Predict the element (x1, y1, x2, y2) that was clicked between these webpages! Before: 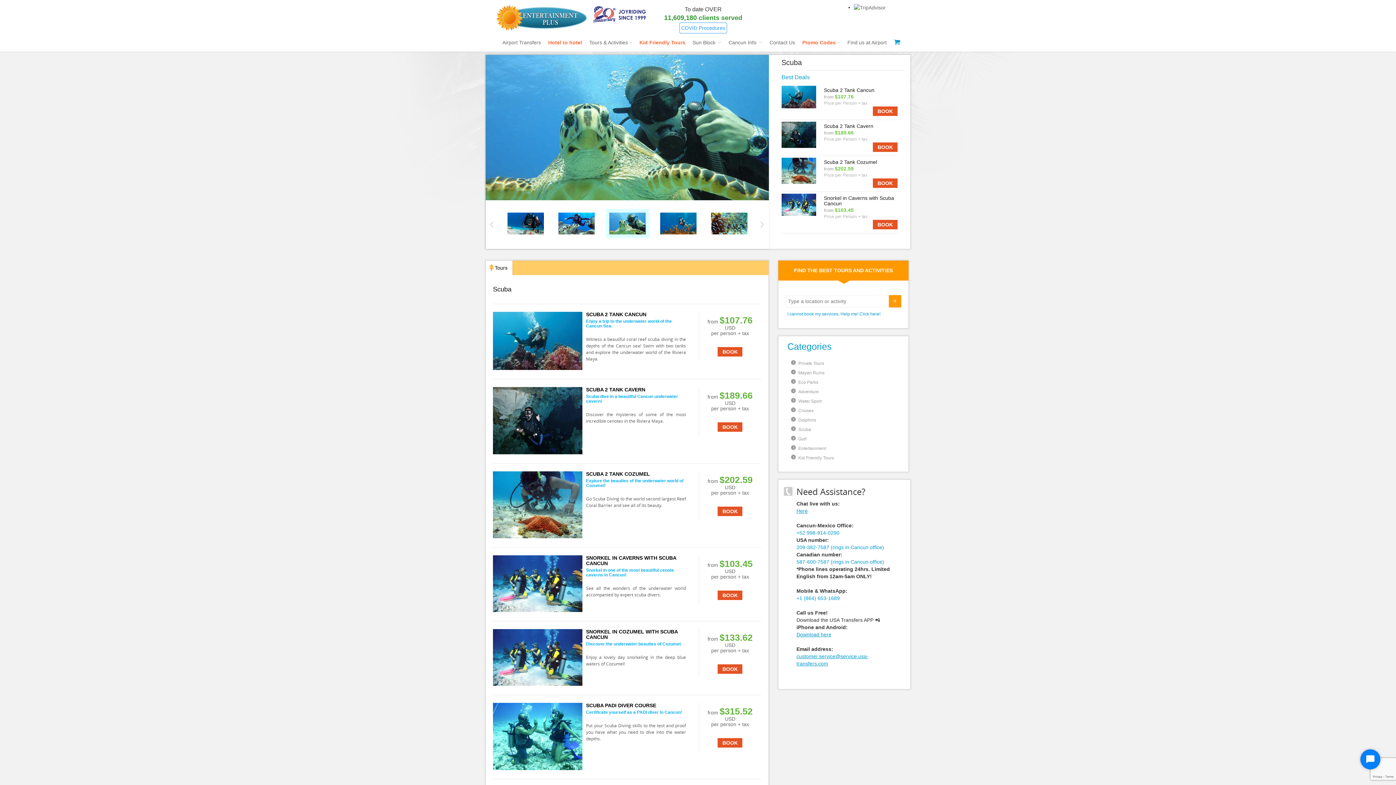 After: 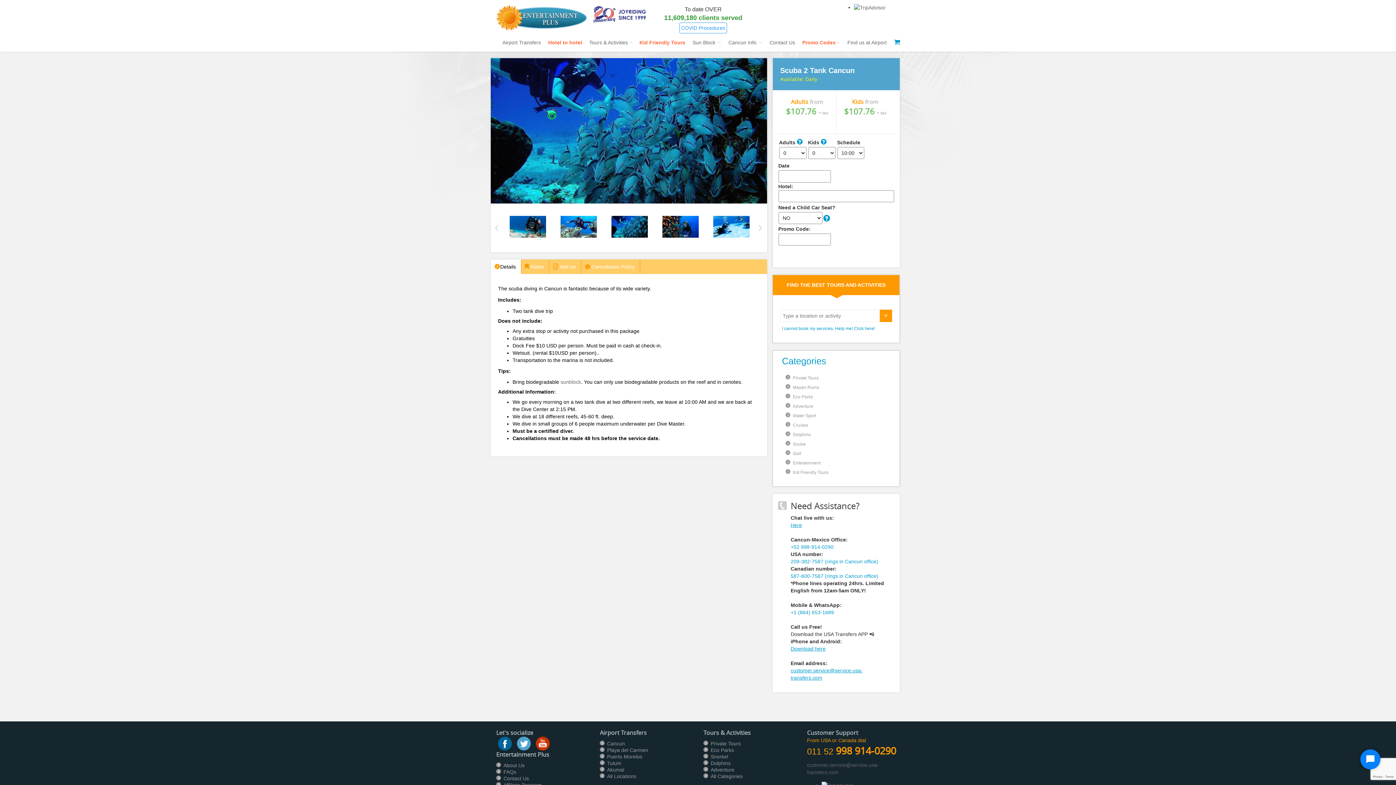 Action: bbox: (717, 347, 742, 356) label: BOOK